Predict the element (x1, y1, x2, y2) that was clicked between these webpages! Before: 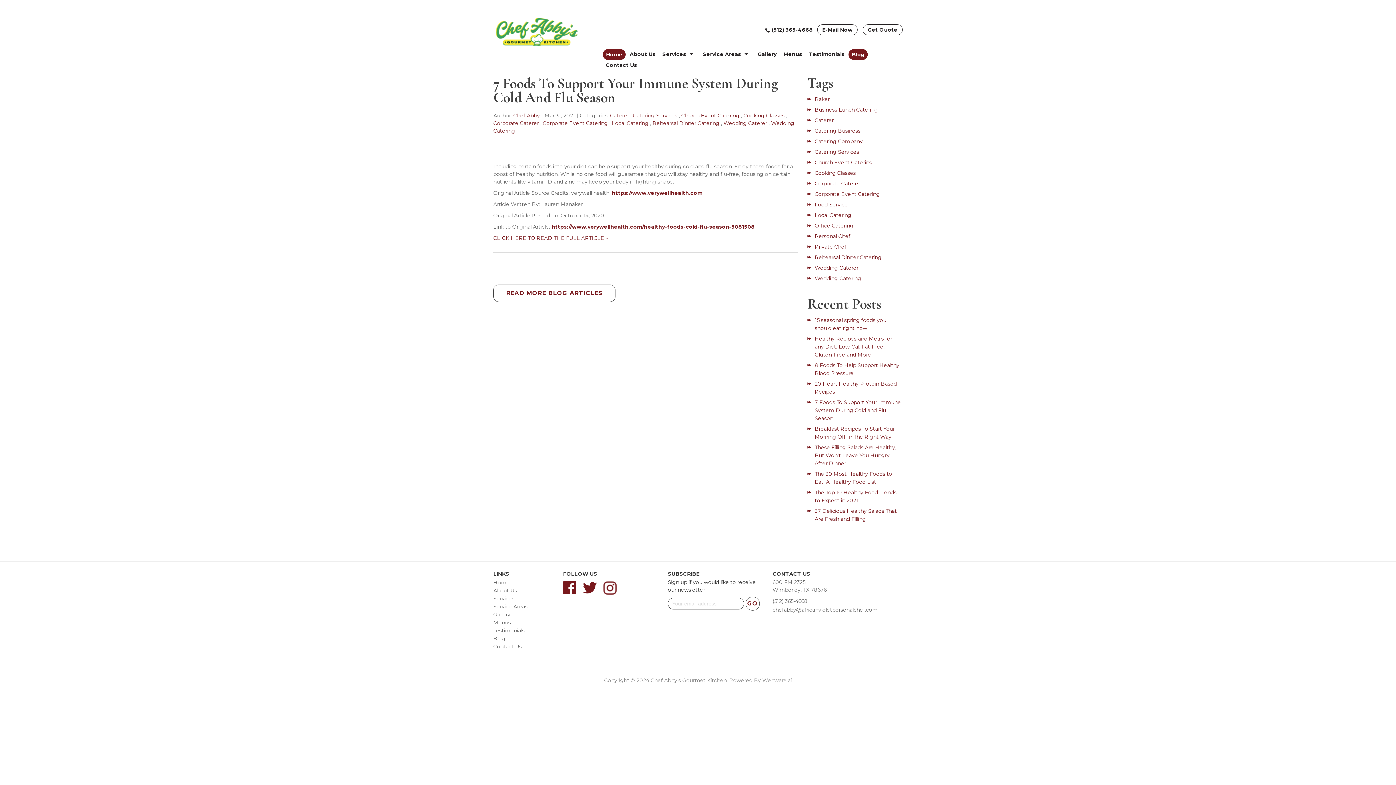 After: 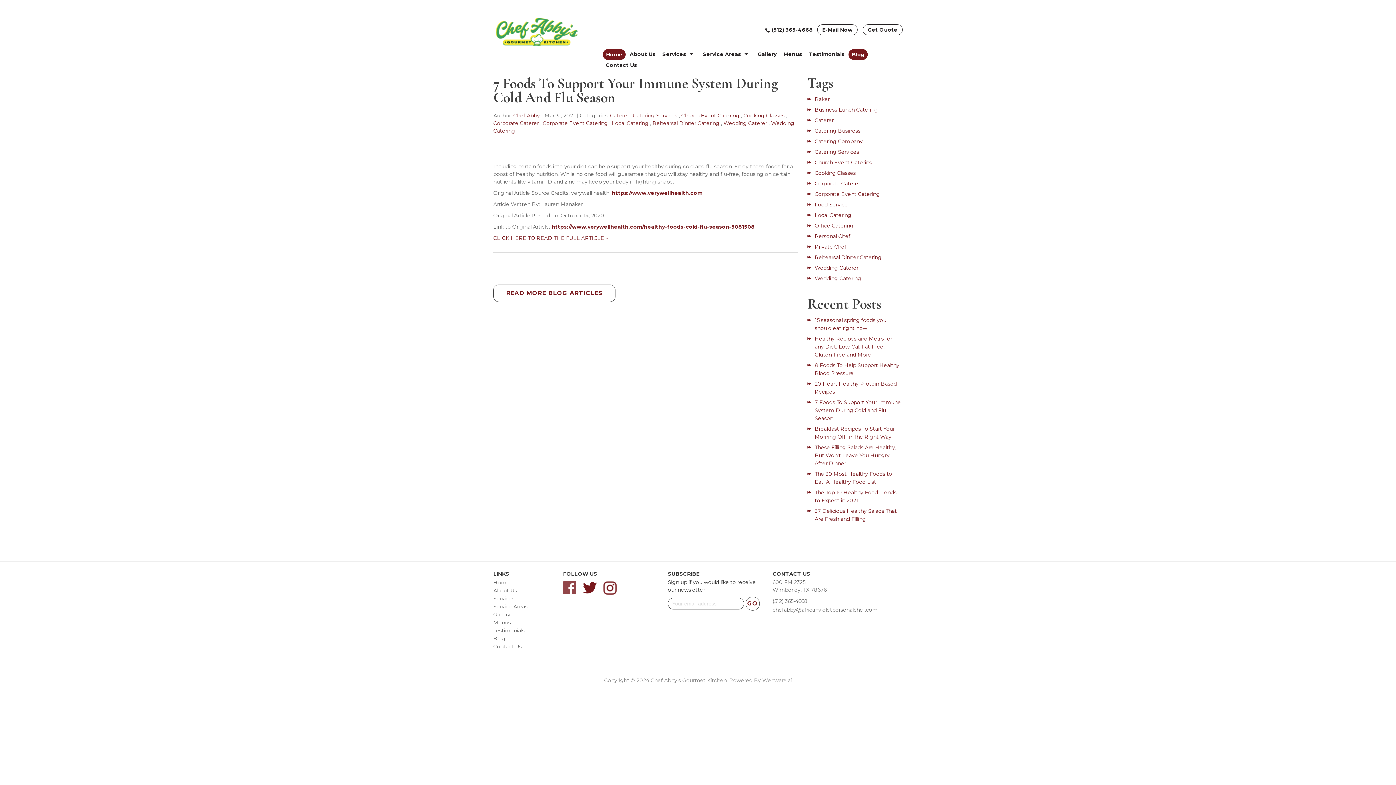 Action: bbox: (563, 585, 576, 597)